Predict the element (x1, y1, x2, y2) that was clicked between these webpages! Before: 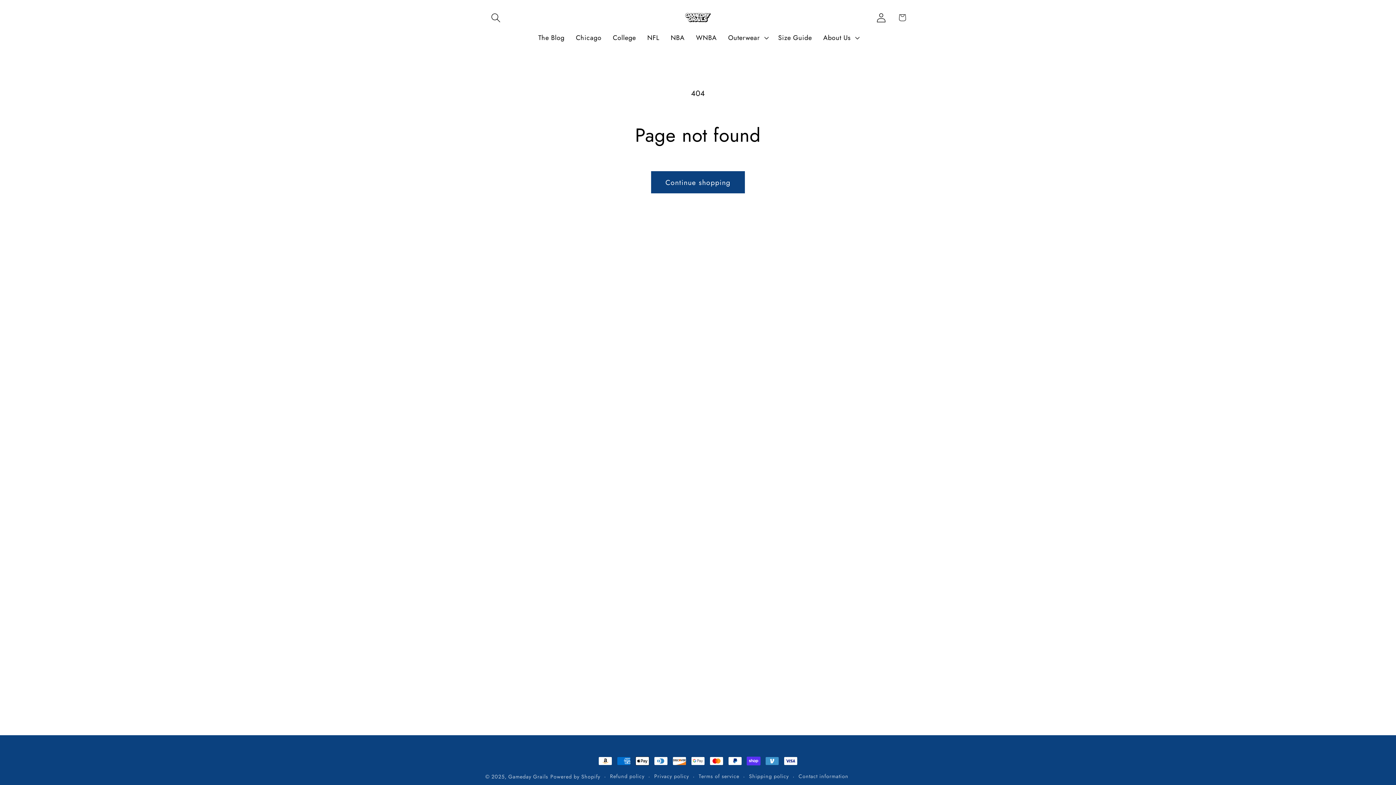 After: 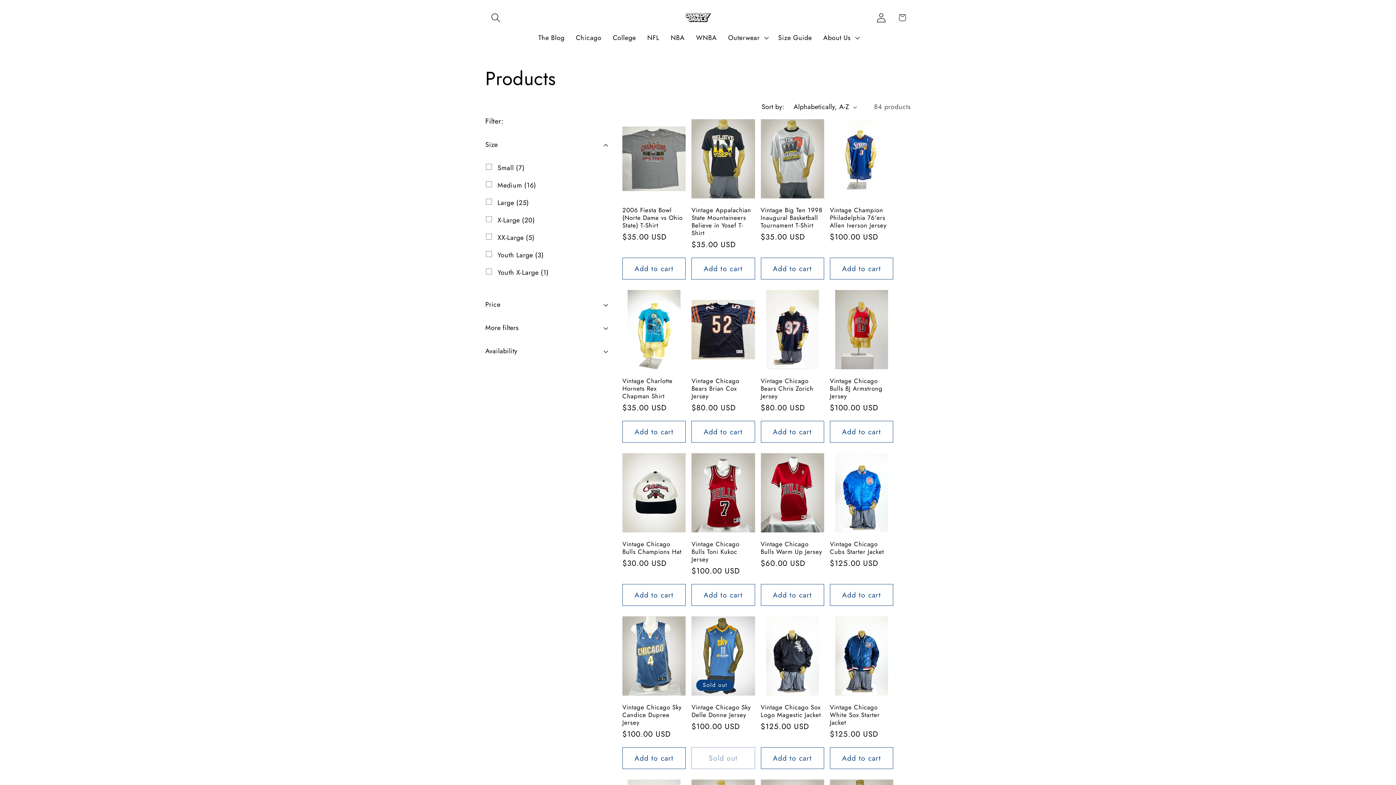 Action: label: Continue shopping bbox: (651, 171, 744, 193)